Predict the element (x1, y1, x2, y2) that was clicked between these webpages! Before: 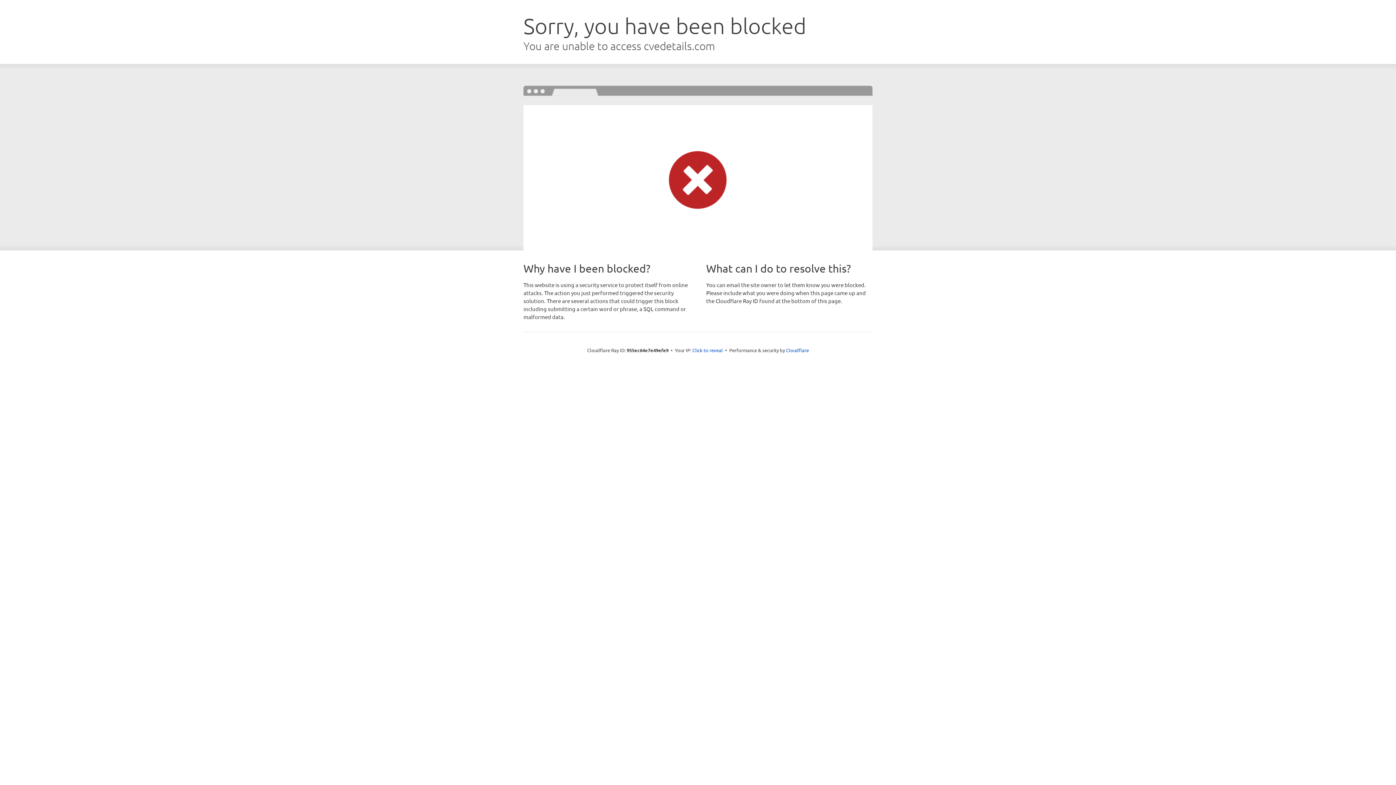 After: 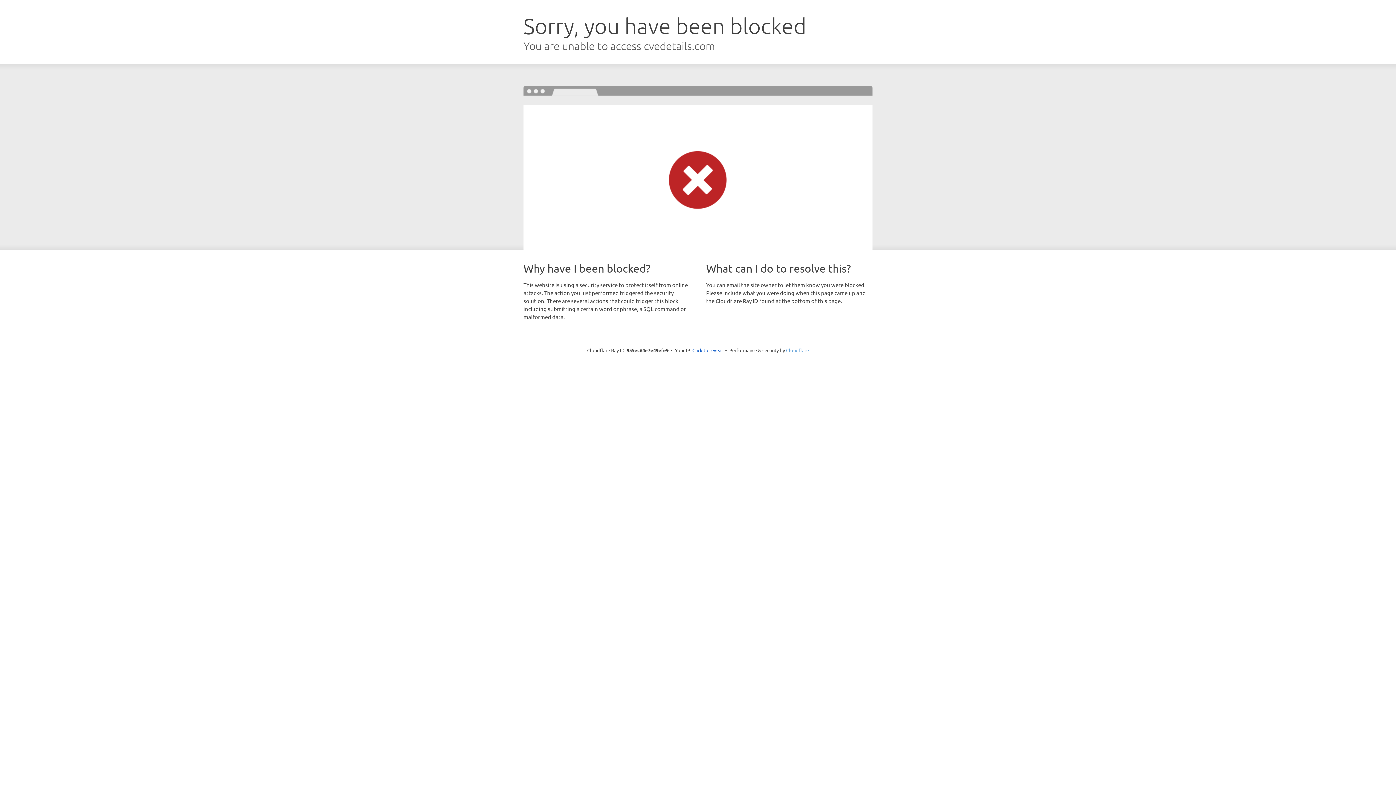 Action: label: Cloudflare bbox: (786, 347, 809, 353)